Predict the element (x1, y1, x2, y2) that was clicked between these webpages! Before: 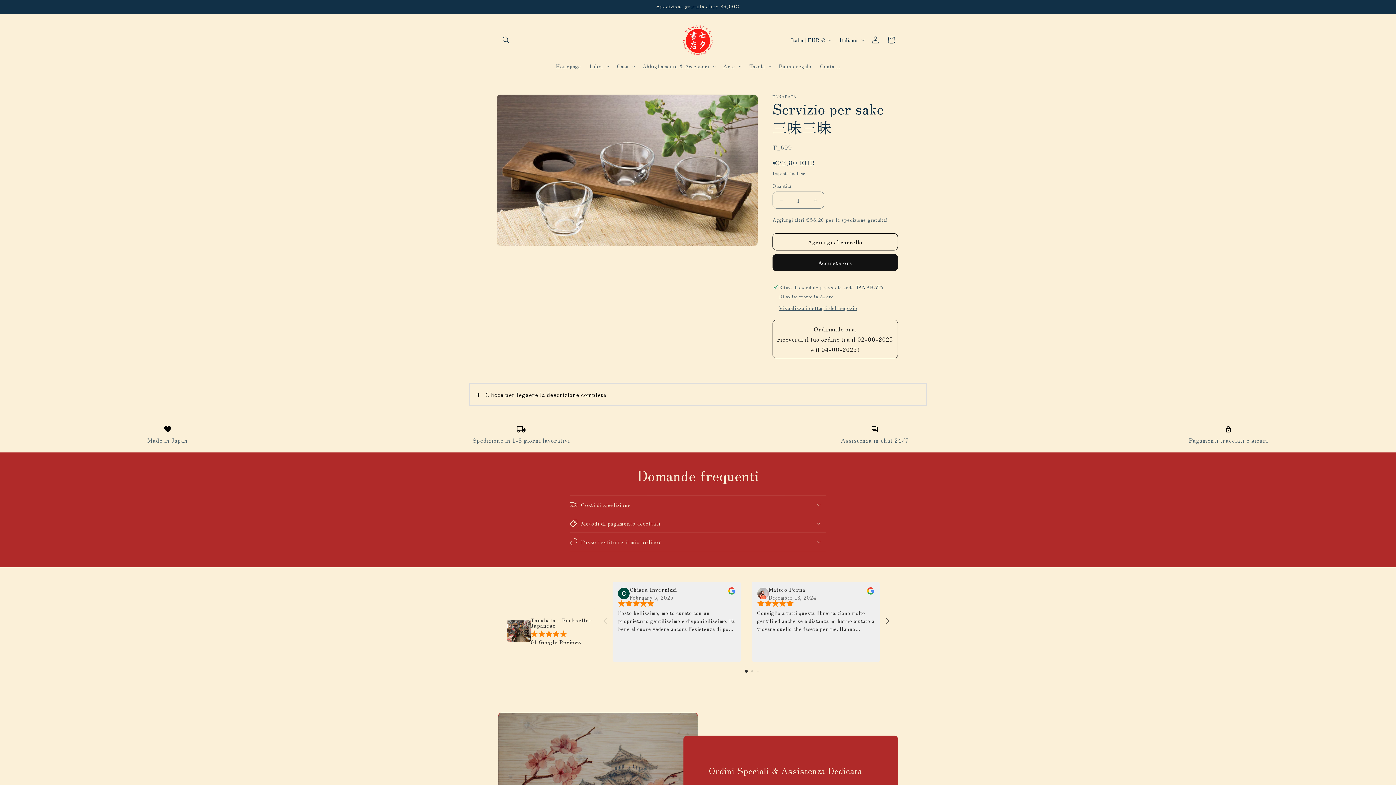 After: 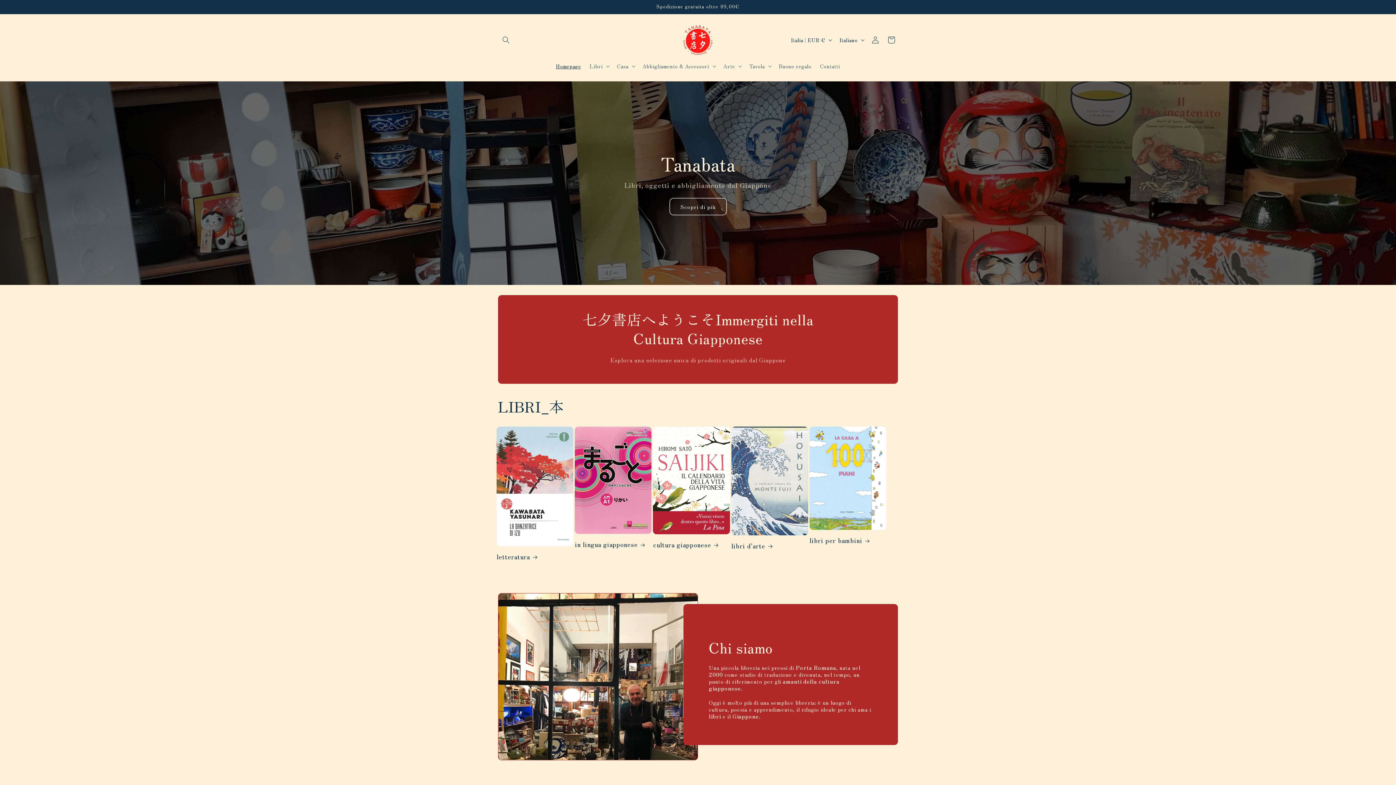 Action: label: Homepage bbox: (551, 58, 585, 73)